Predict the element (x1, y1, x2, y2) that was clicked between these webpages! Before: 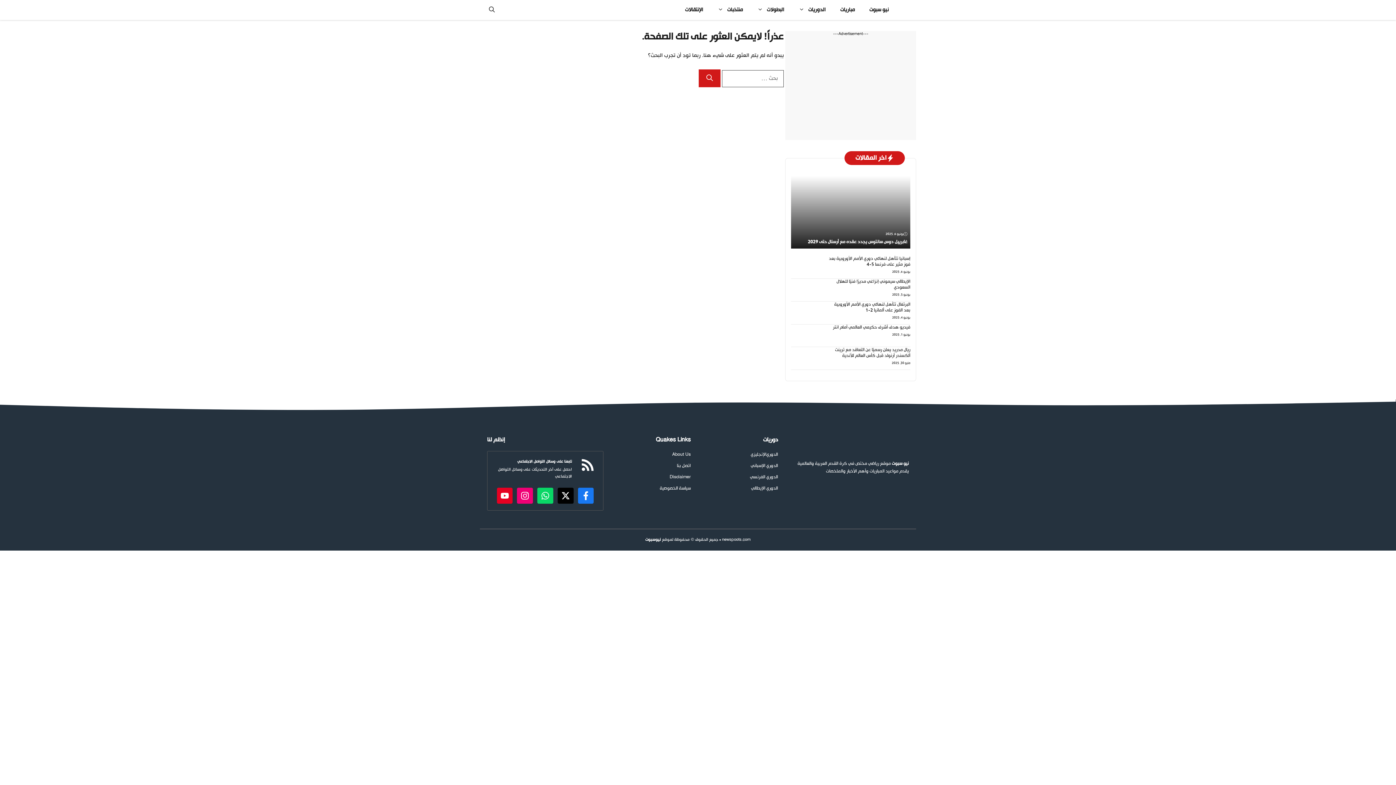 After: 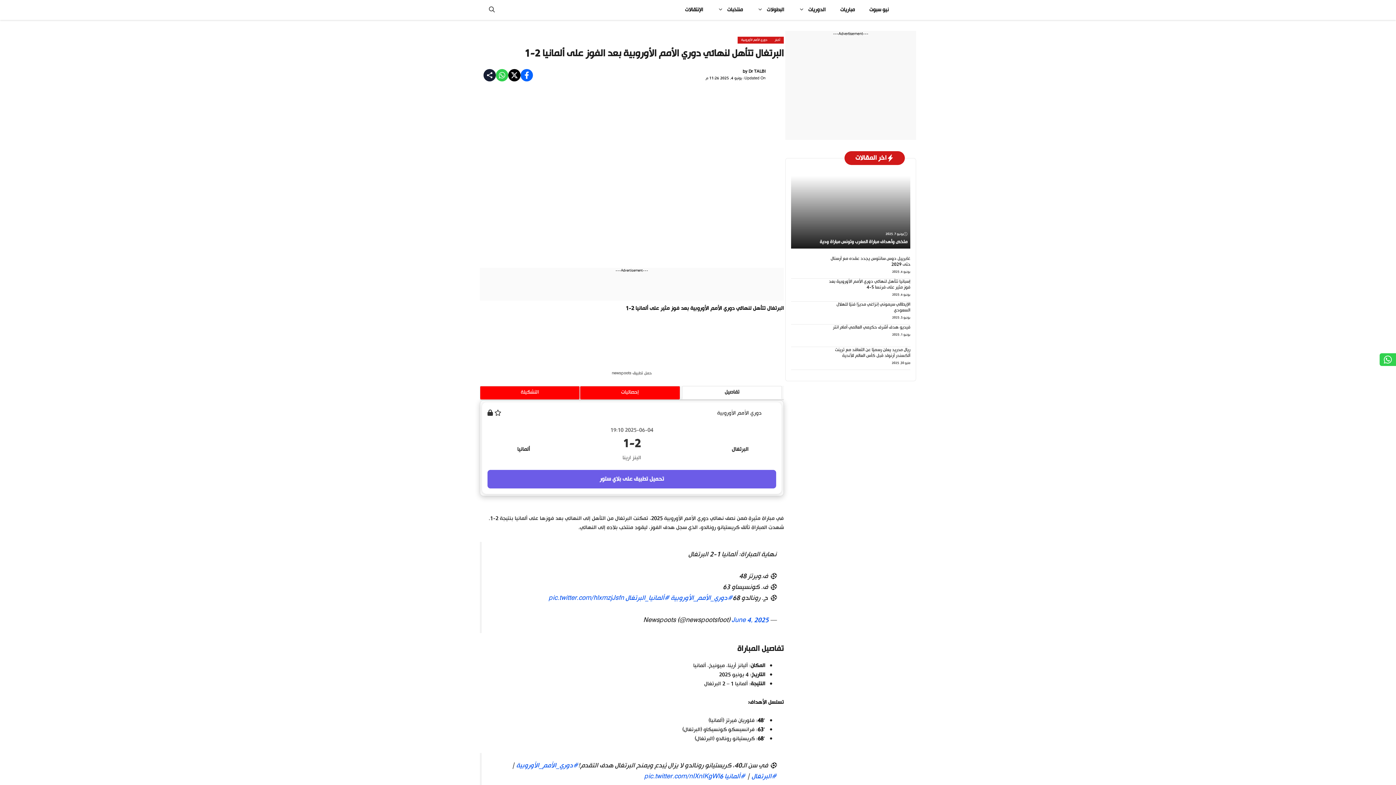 Action: bbox: (791, 306, 824, 315)